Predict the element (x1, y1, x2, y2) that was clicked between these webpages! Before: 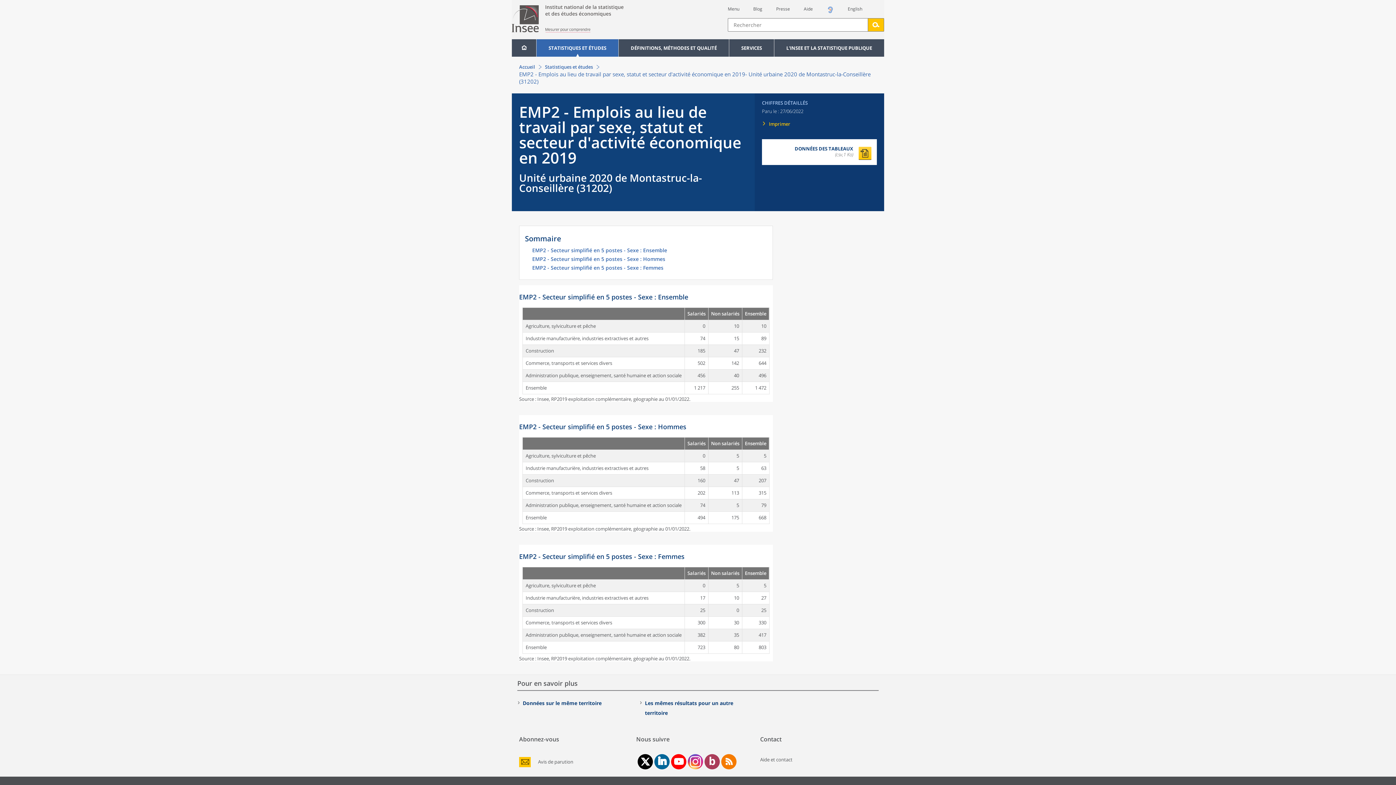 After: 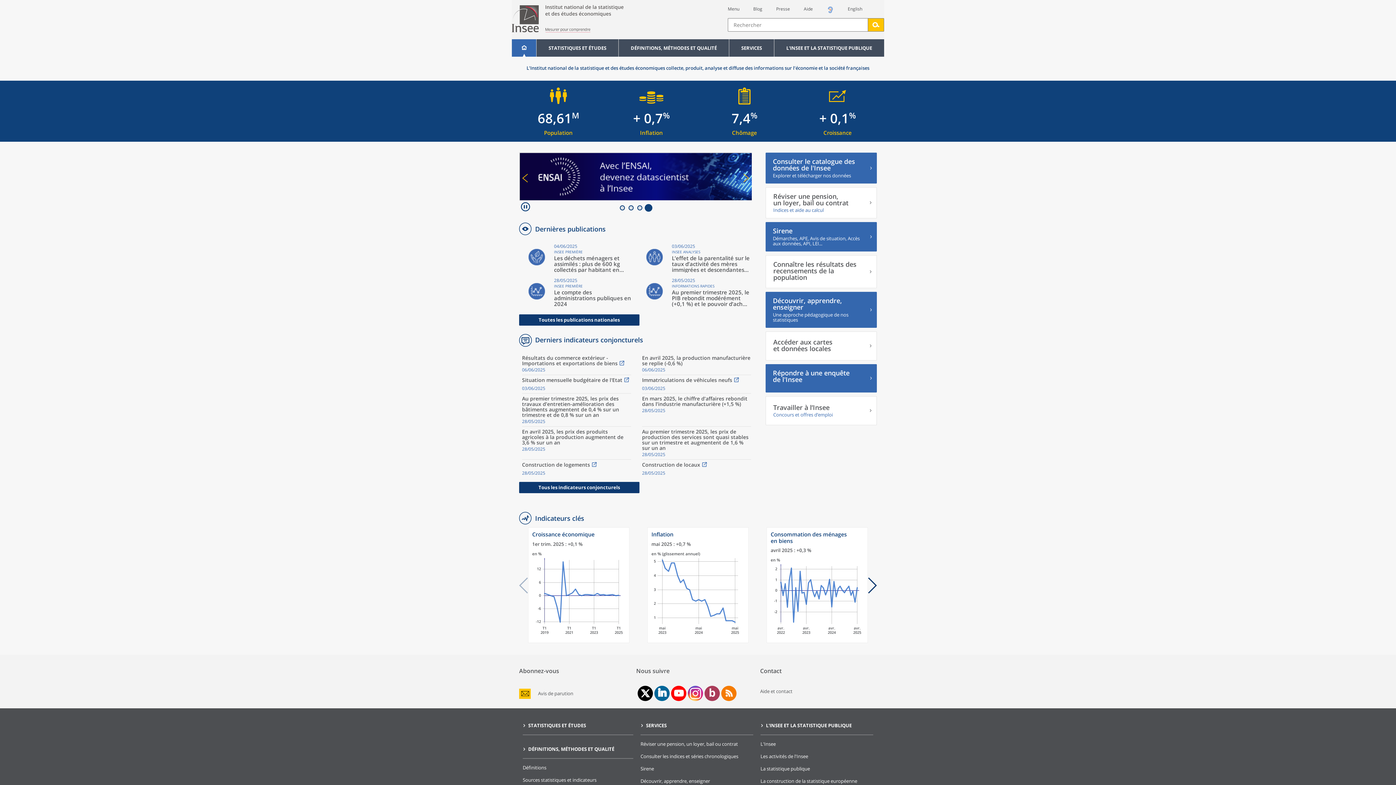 Action: bbox: (516, 39, 532, 56)